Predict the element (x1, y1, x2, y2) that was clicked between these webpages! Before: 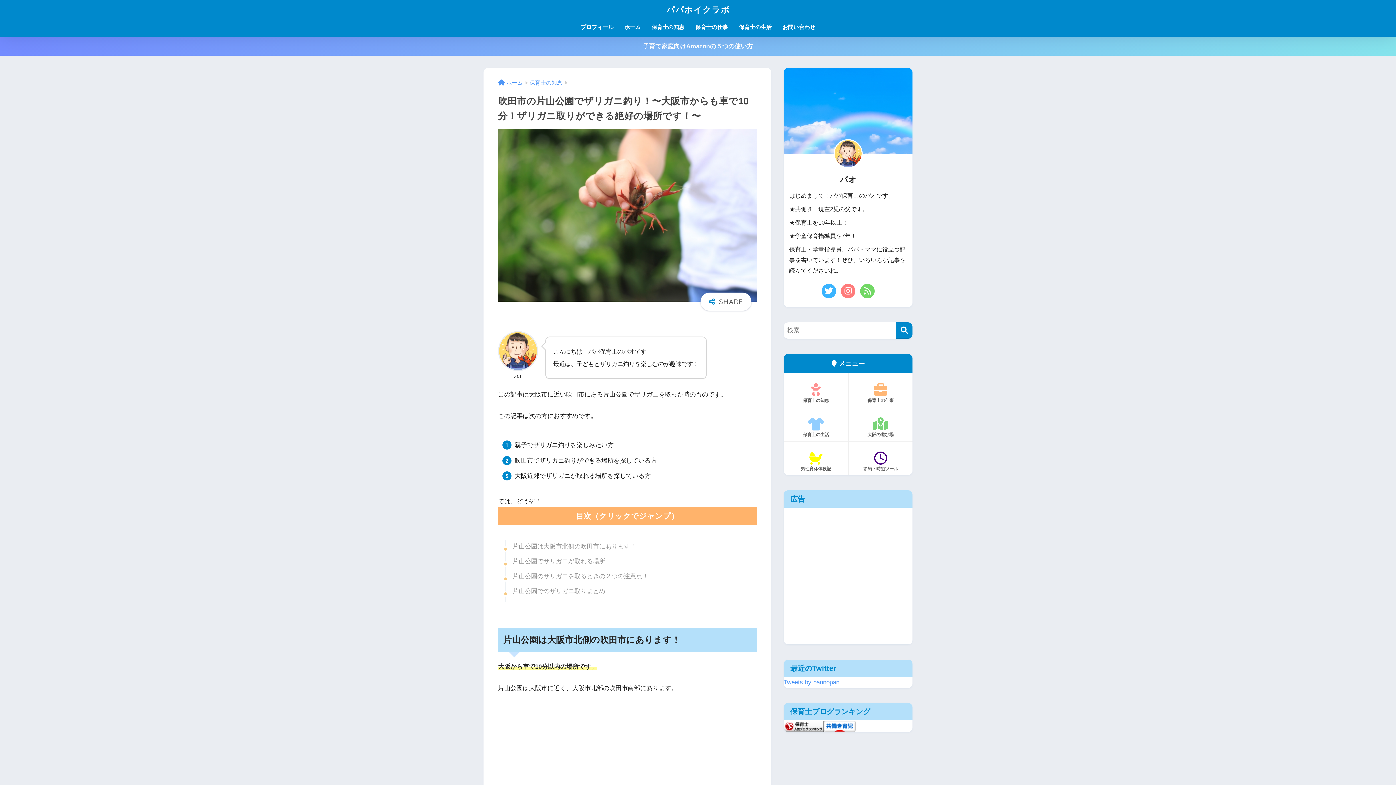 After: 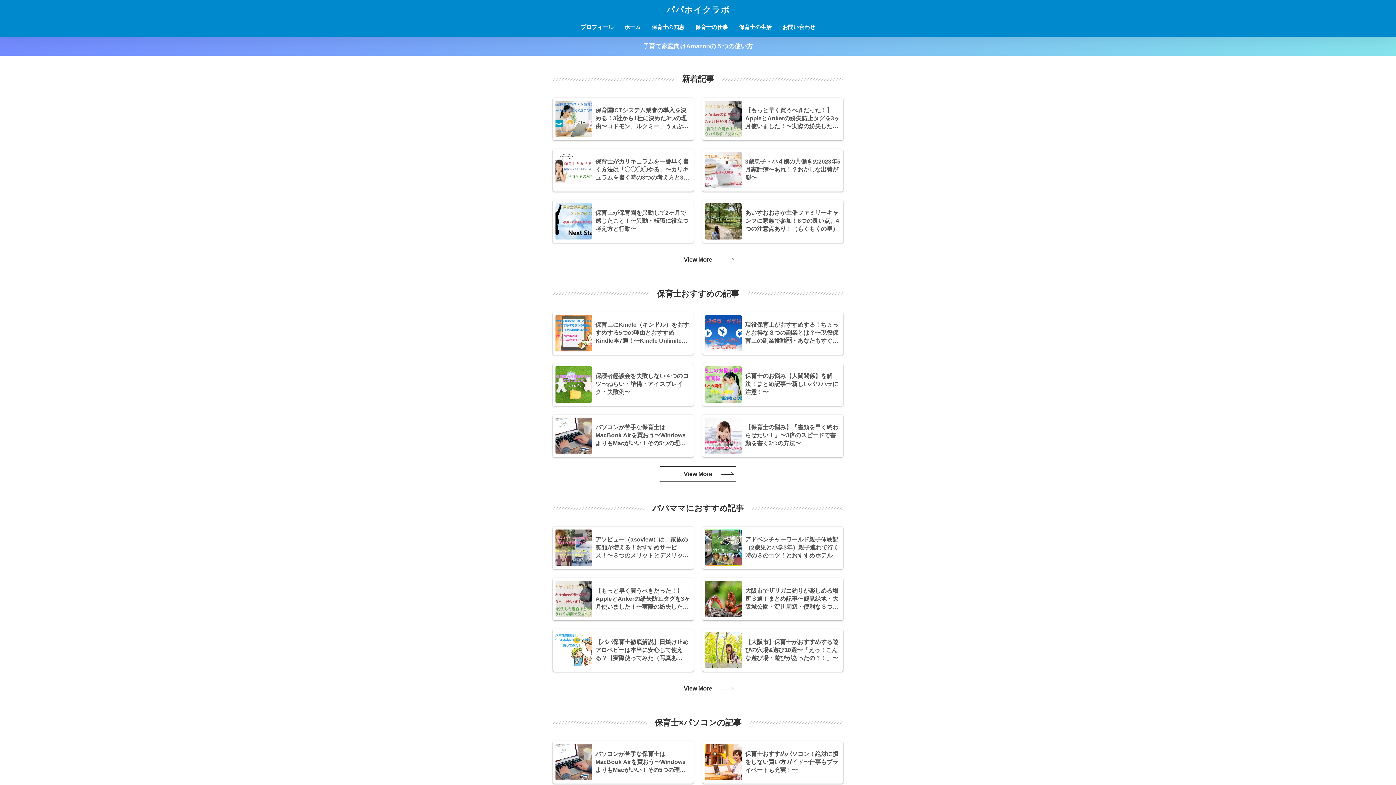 Action: label: ホーム bbox: (498, 80, 522, 85)